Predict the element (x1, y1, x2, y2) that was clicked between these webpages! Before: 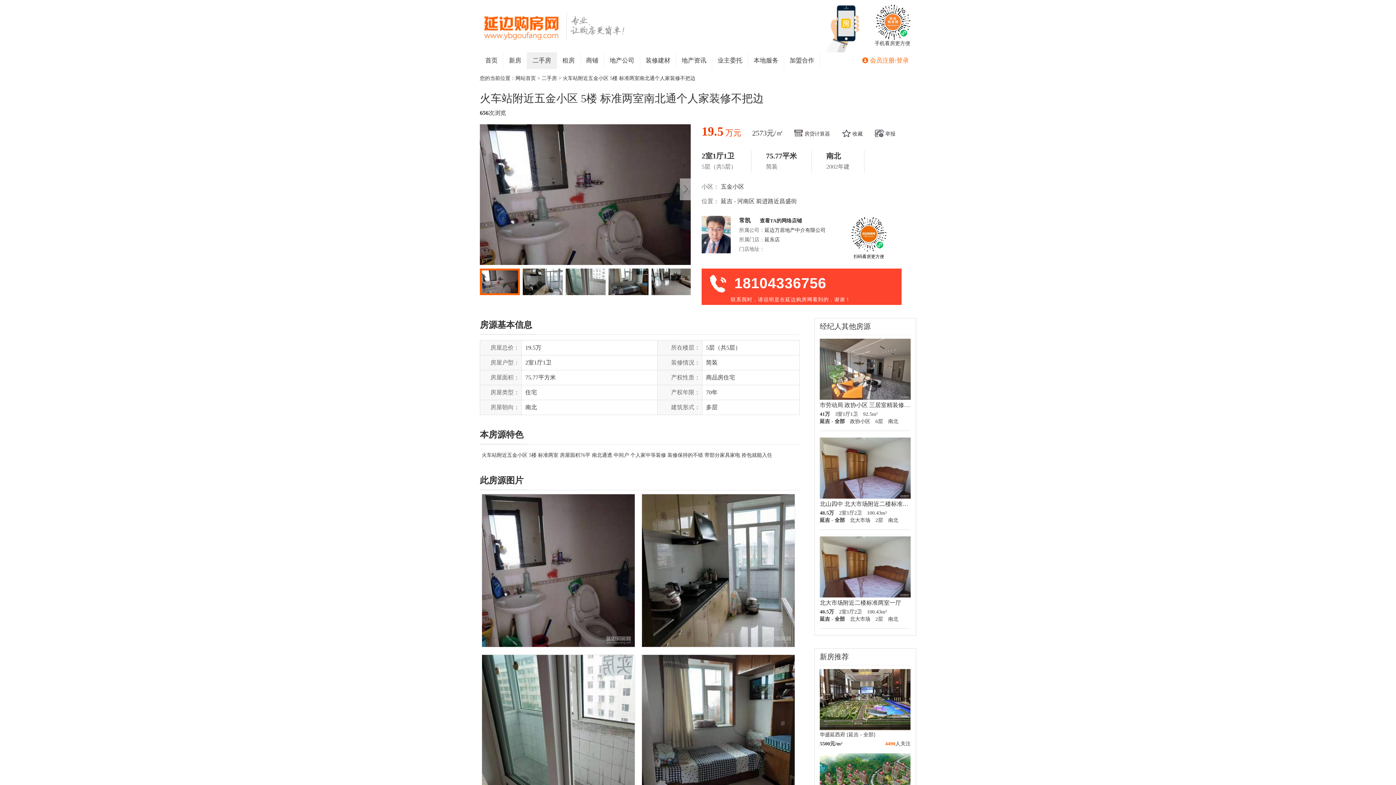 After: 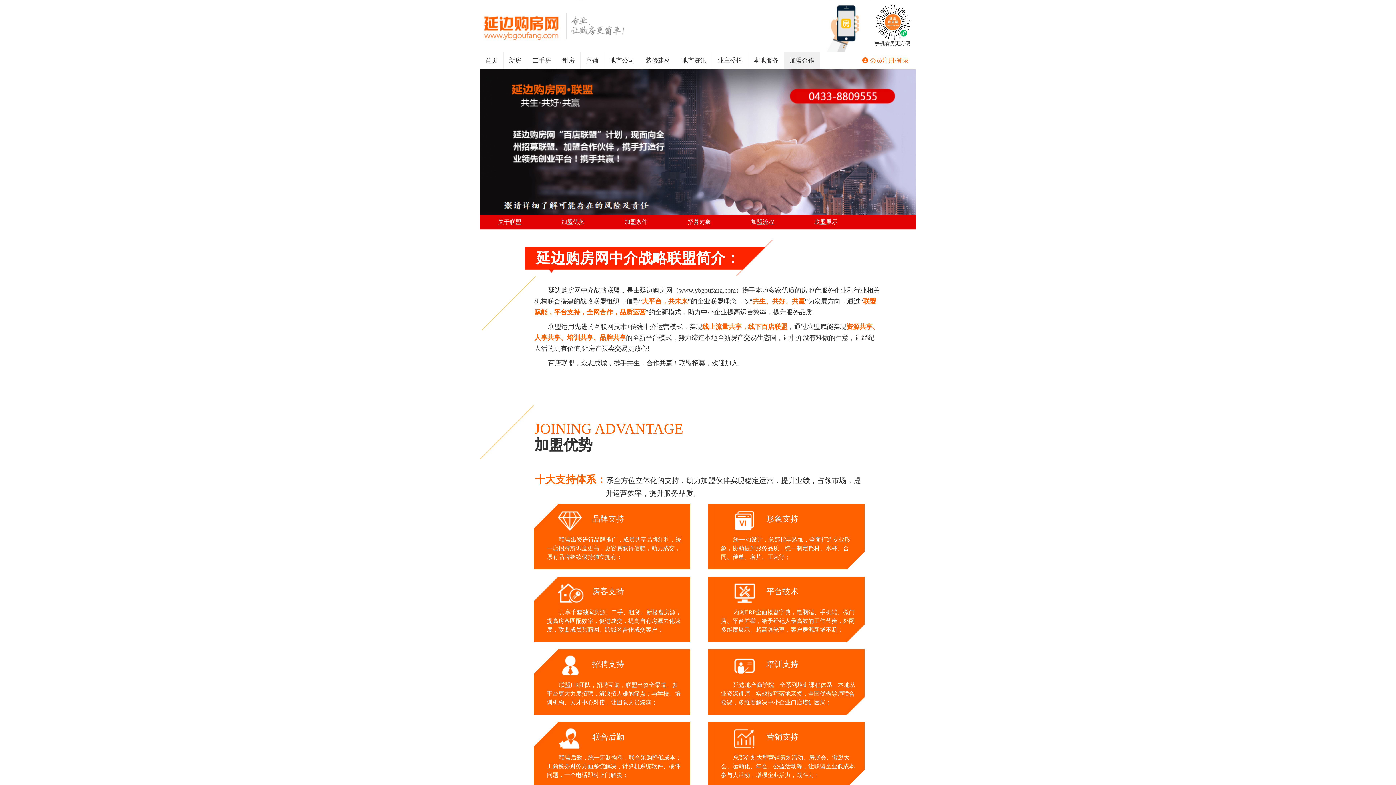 Action: bbox: (784, 52, 820, 69) label: 加盟合作